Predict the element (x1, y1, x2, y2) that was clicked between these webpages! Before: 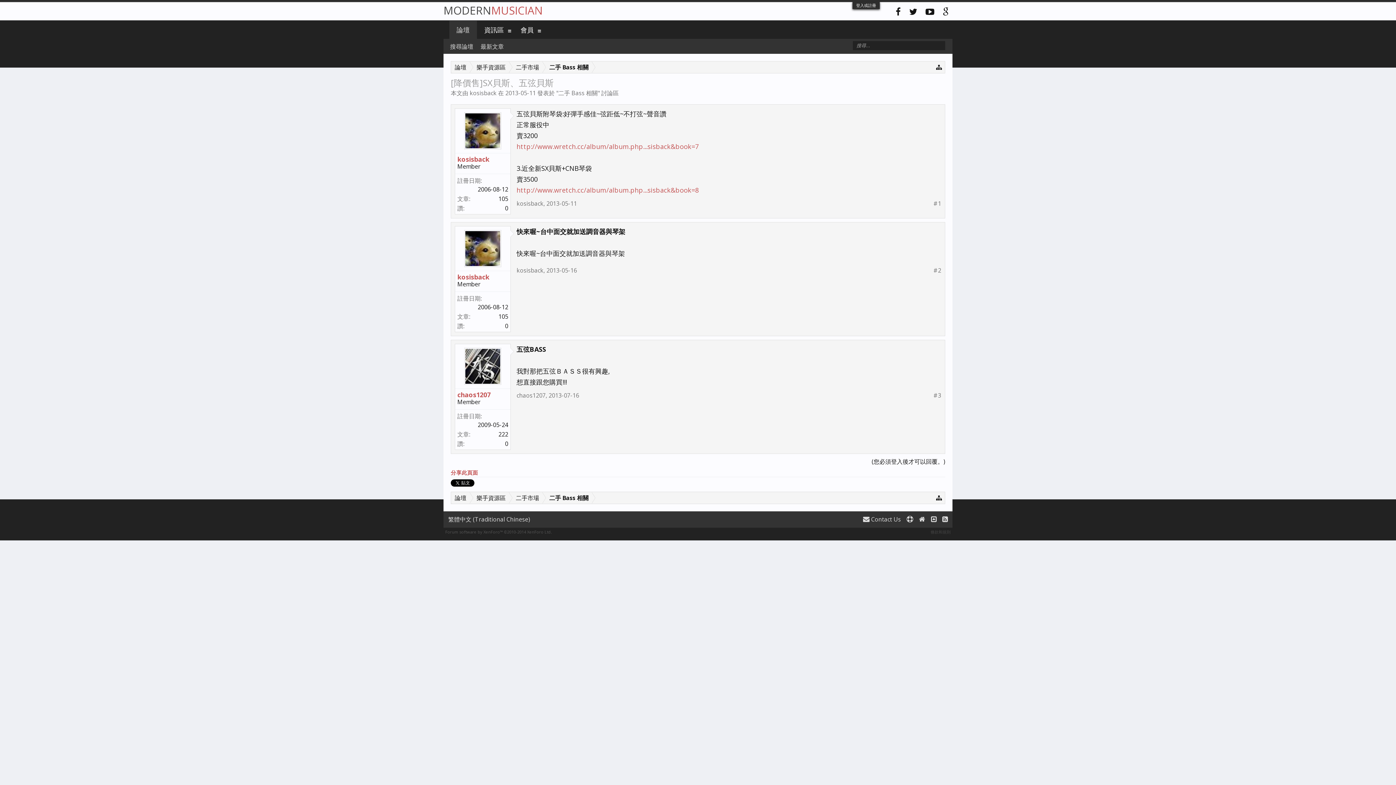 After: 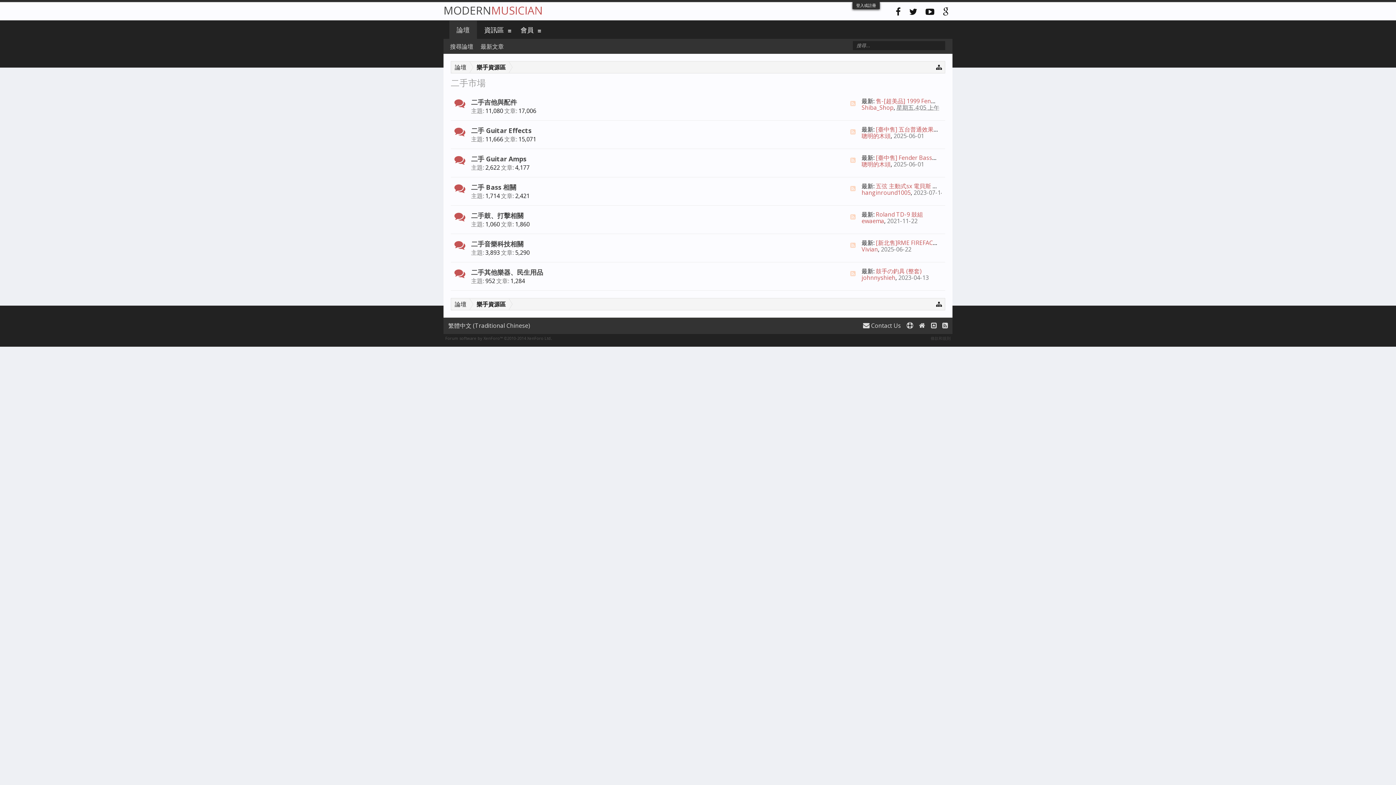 Action: bbox: (509, 61, 542, 73) label: 二手市場